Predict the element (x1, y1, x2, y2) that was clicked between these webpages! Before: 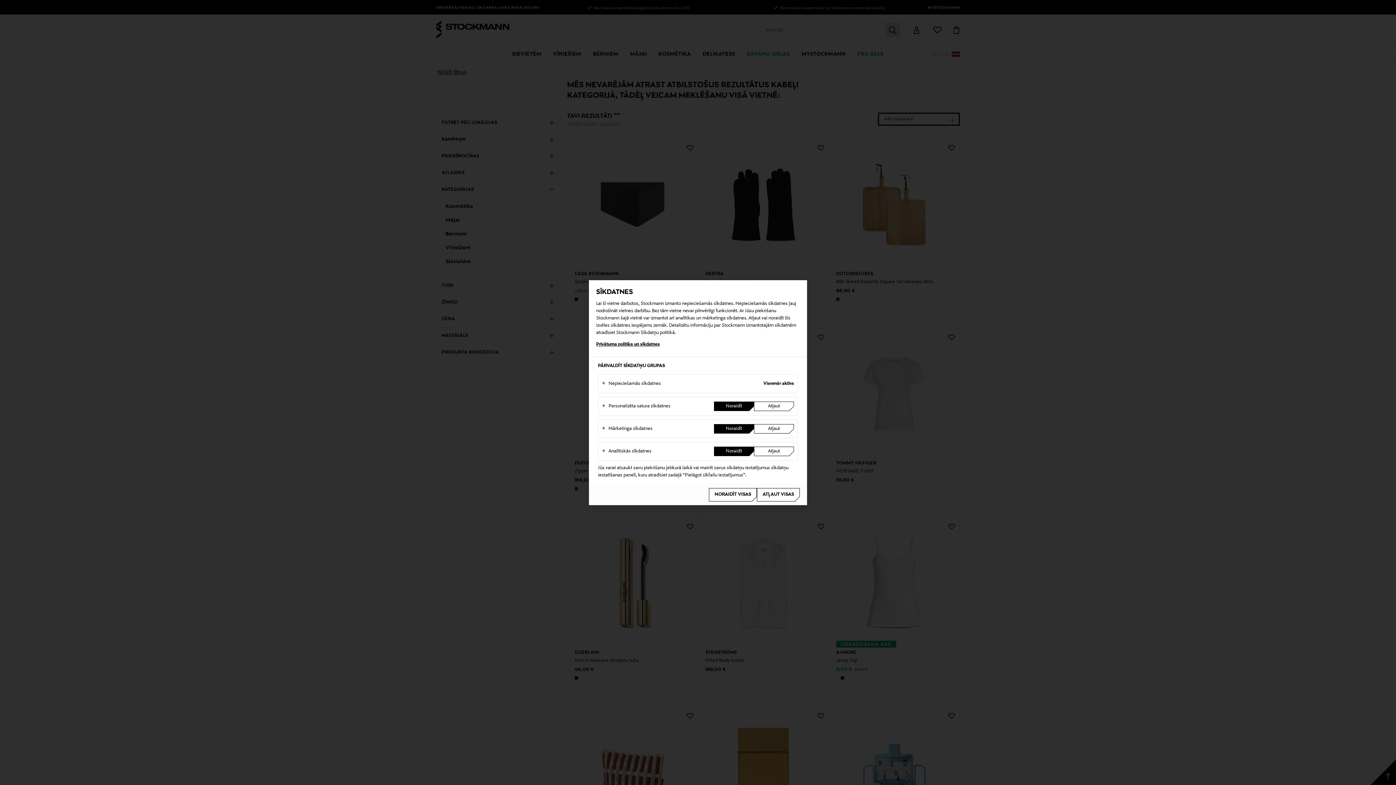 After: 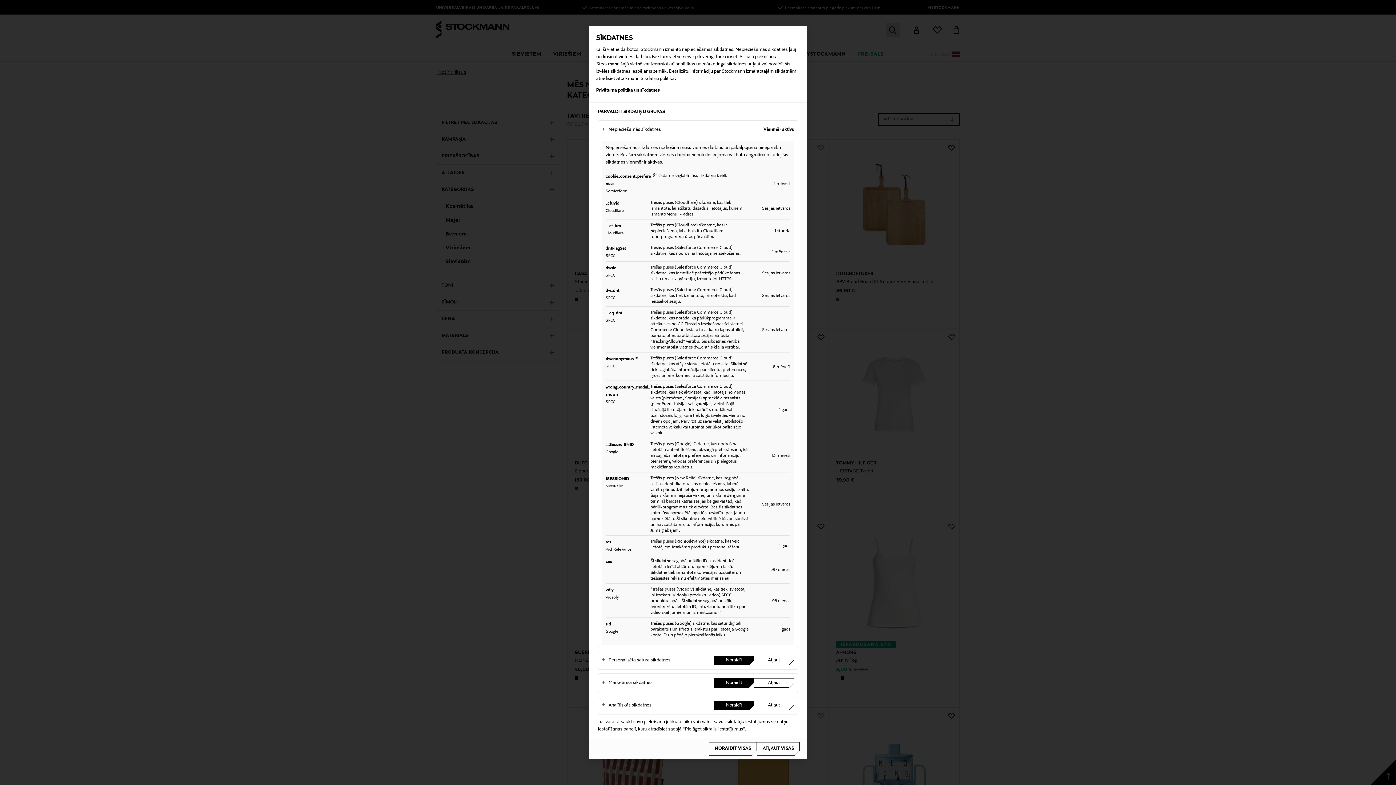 Action: label: Nepieciešamās sīkdatnes bbox: (602, 376, 714, 391)